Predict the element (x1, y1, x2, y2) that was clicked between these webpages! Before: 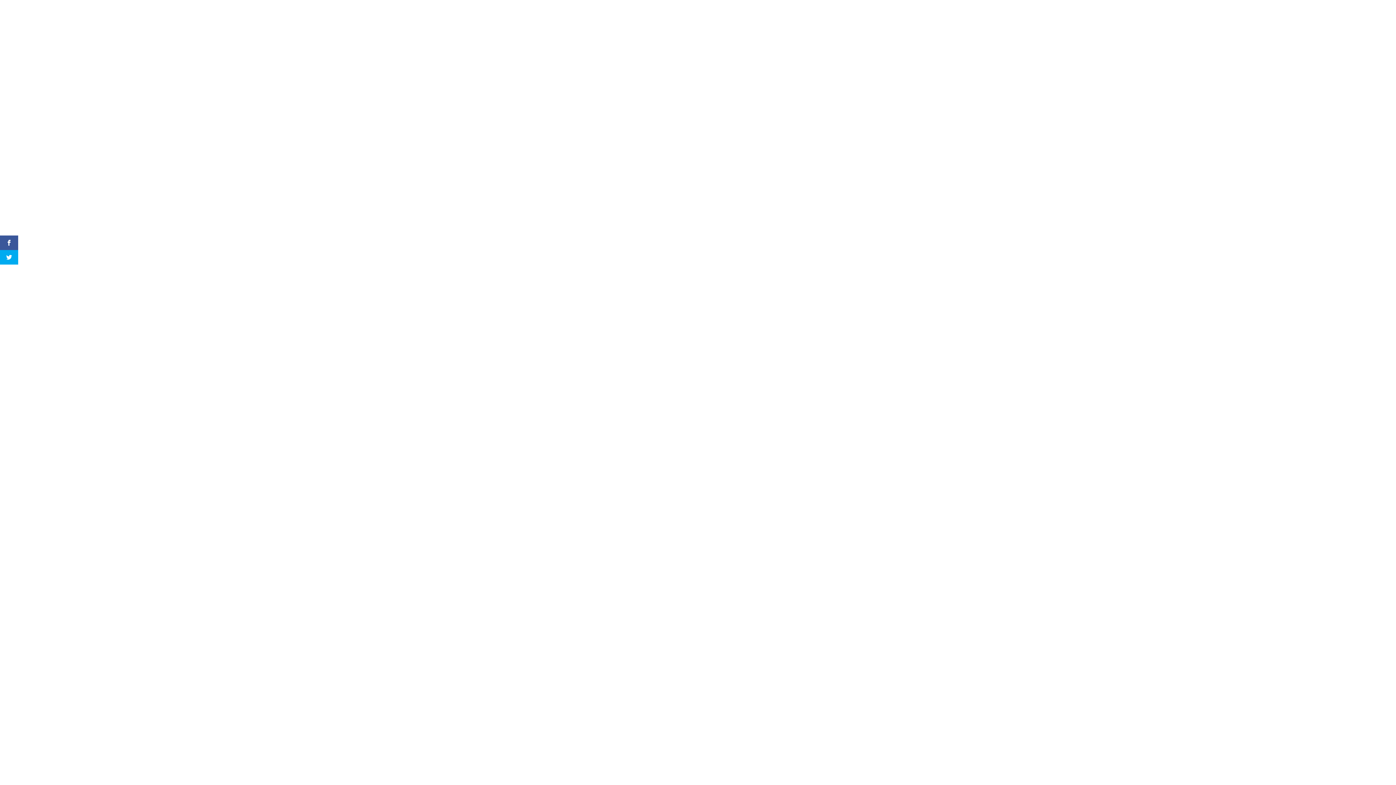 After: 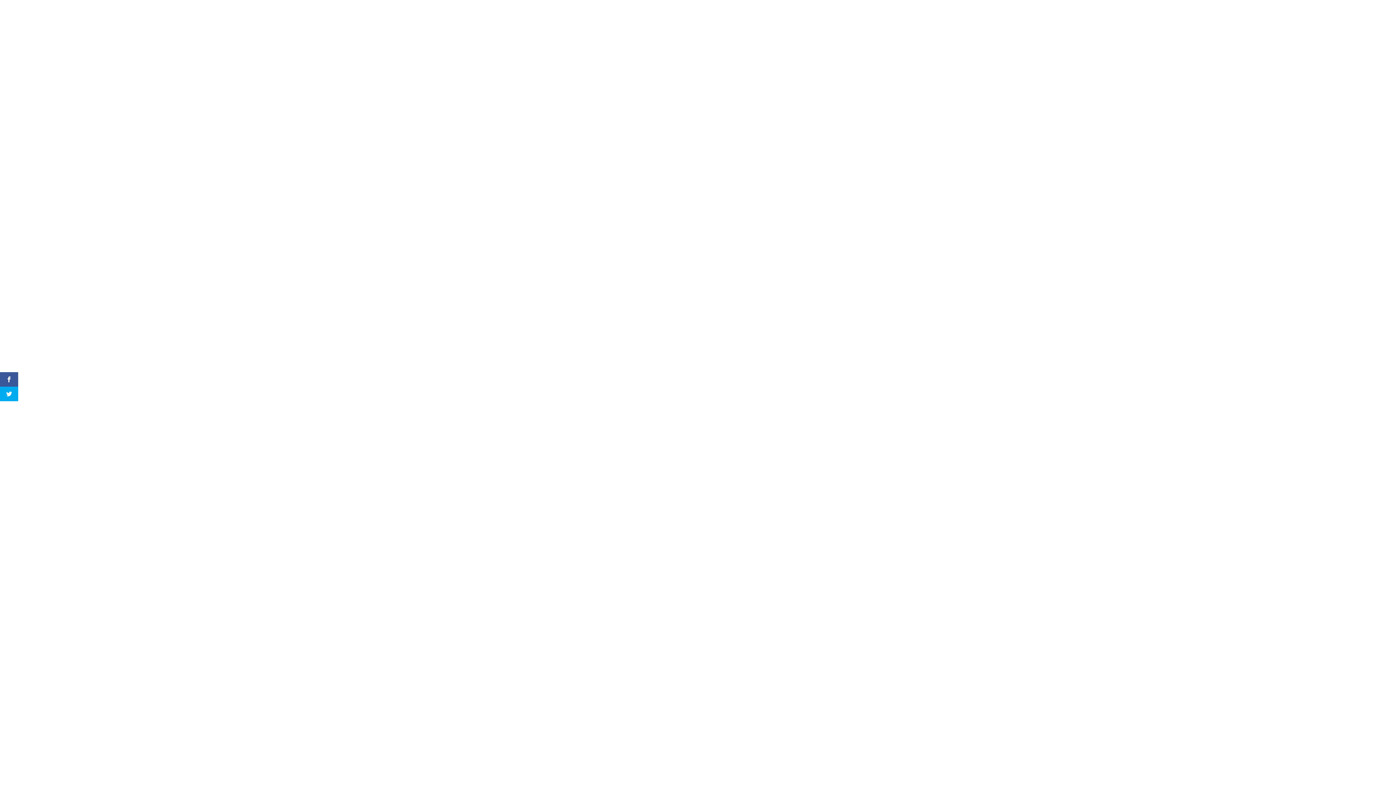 Action: bbox: (812, 347, 837, 356)